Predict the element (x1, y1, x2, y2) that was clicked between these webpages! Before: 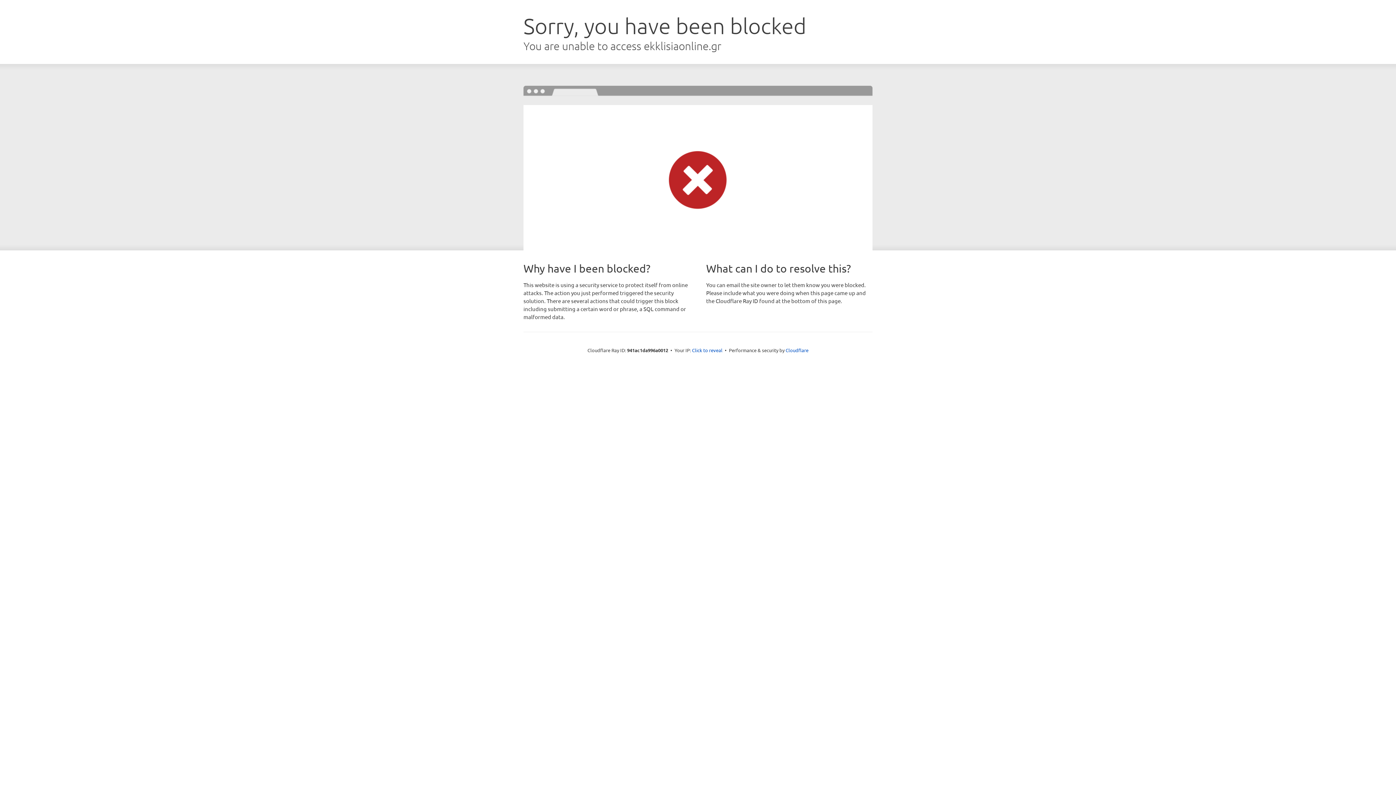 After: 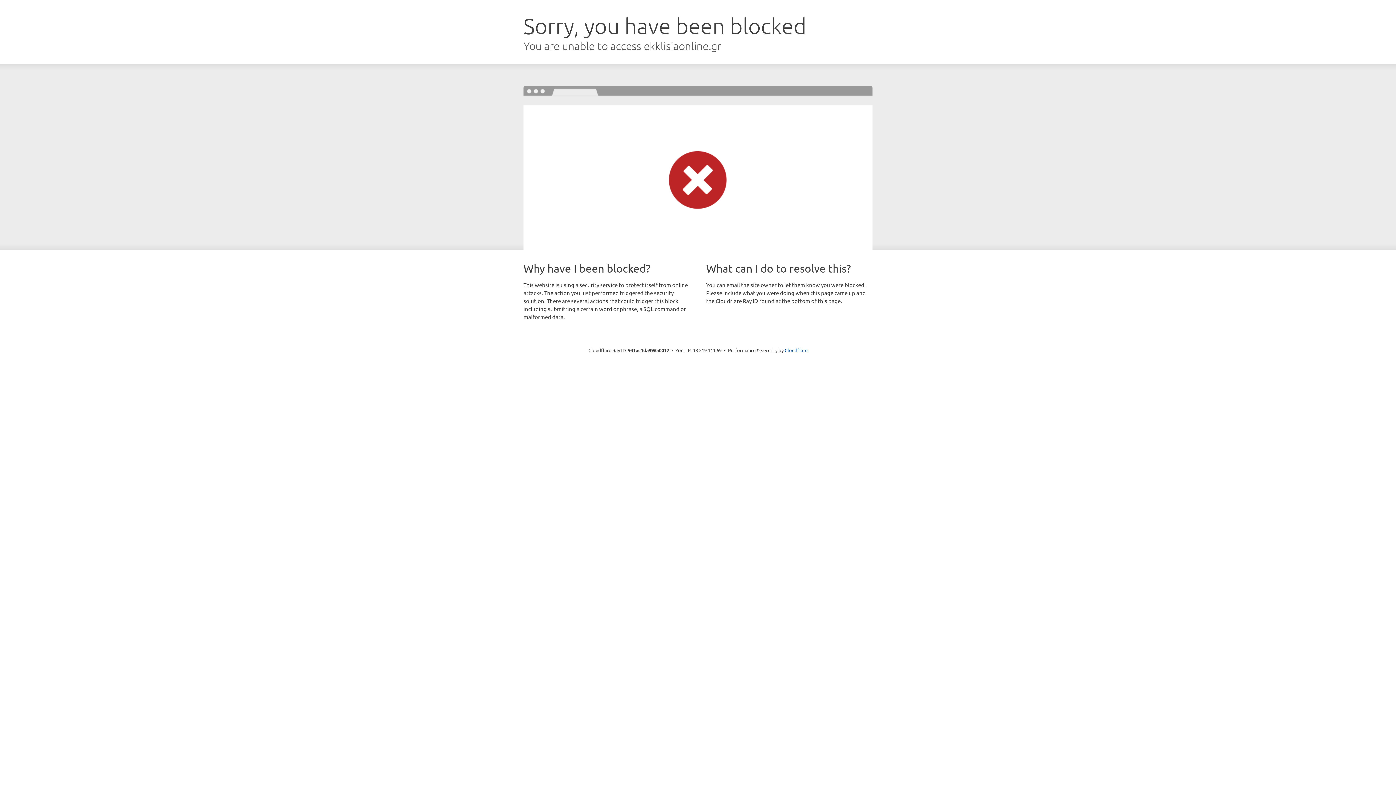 Action: label: Click to reveal bbox: (692, 346, 722, 353)